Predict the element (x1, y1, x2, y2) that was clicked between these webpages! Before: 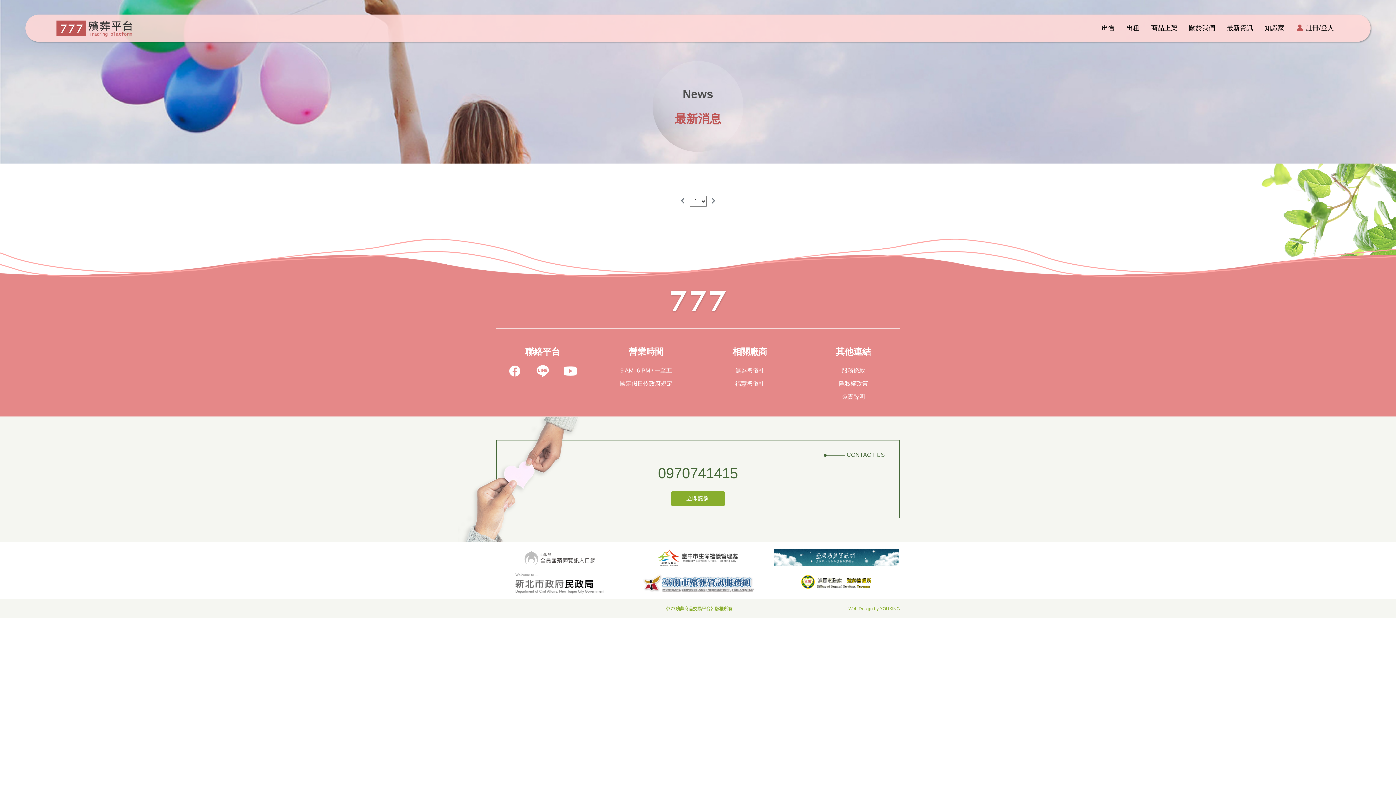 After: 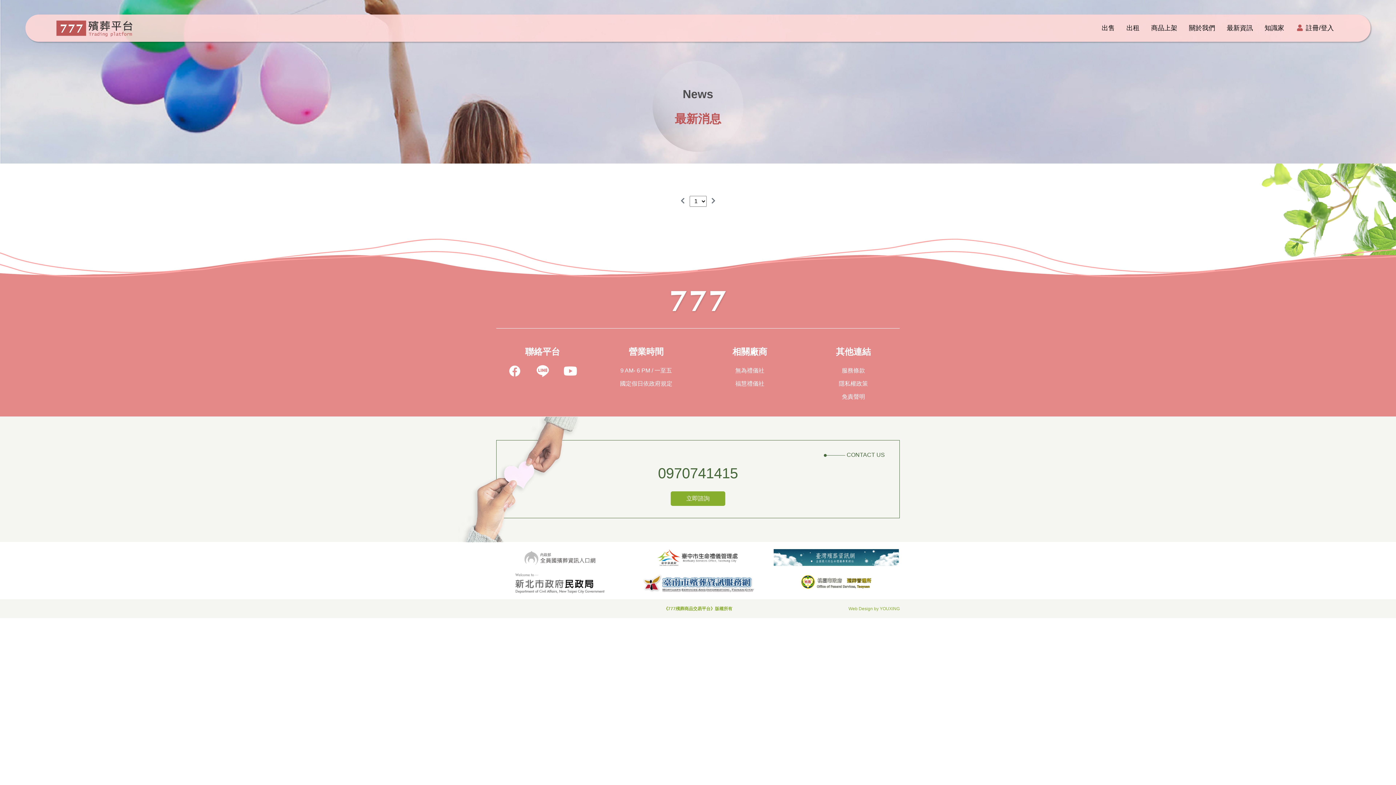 Action: bbox: (880, 606, 900, 611) label: YOUXING